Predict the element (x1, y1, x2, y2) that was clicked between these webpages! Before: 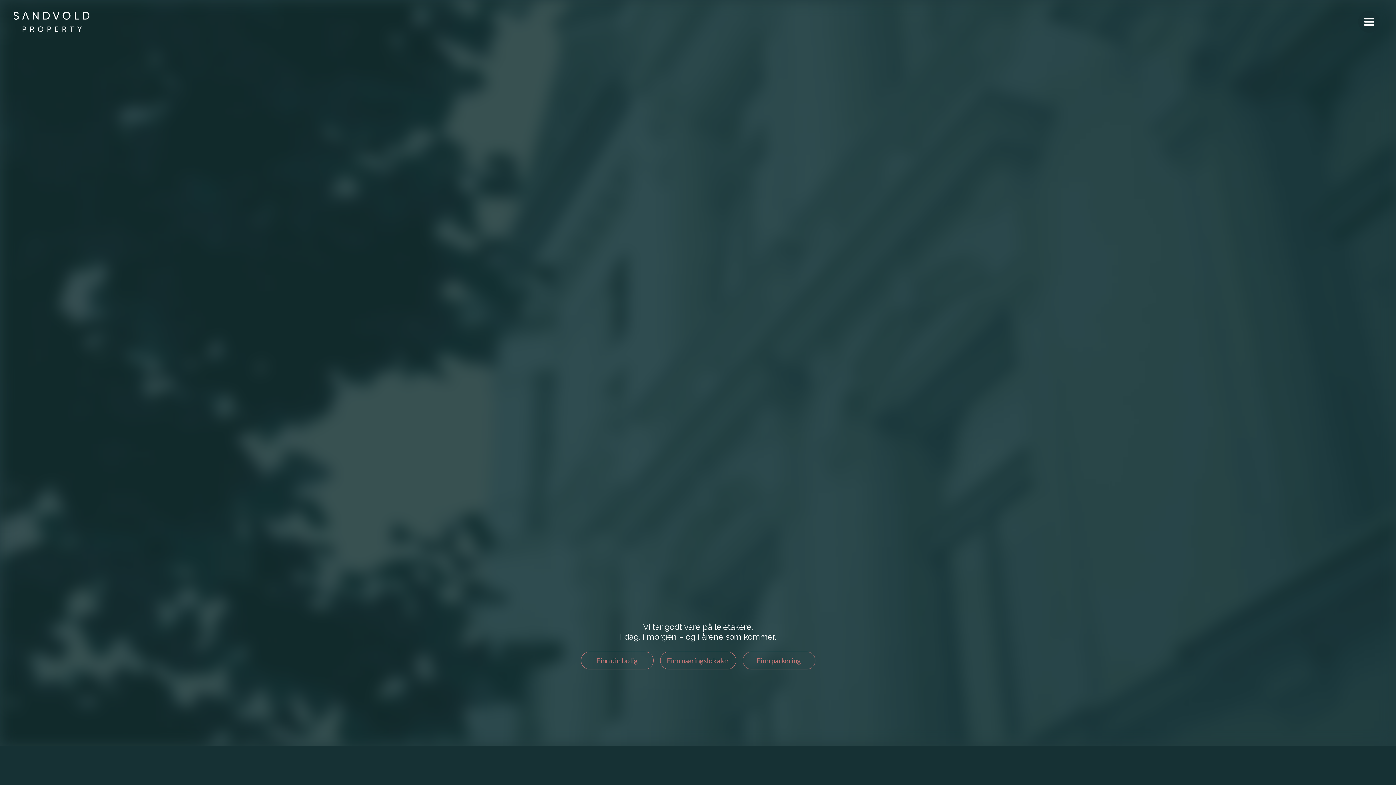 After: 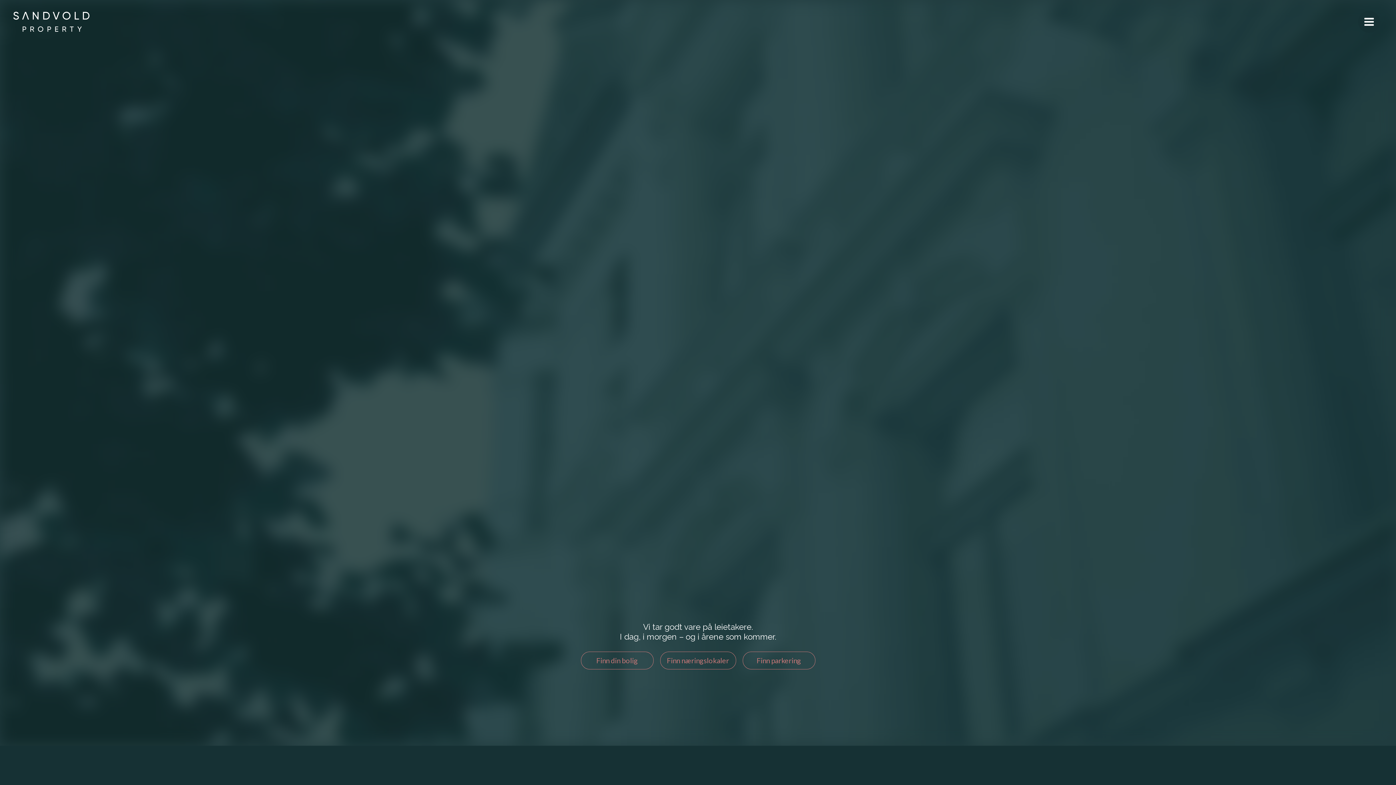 Action: bbox: (1358, 10, 1380, 32)